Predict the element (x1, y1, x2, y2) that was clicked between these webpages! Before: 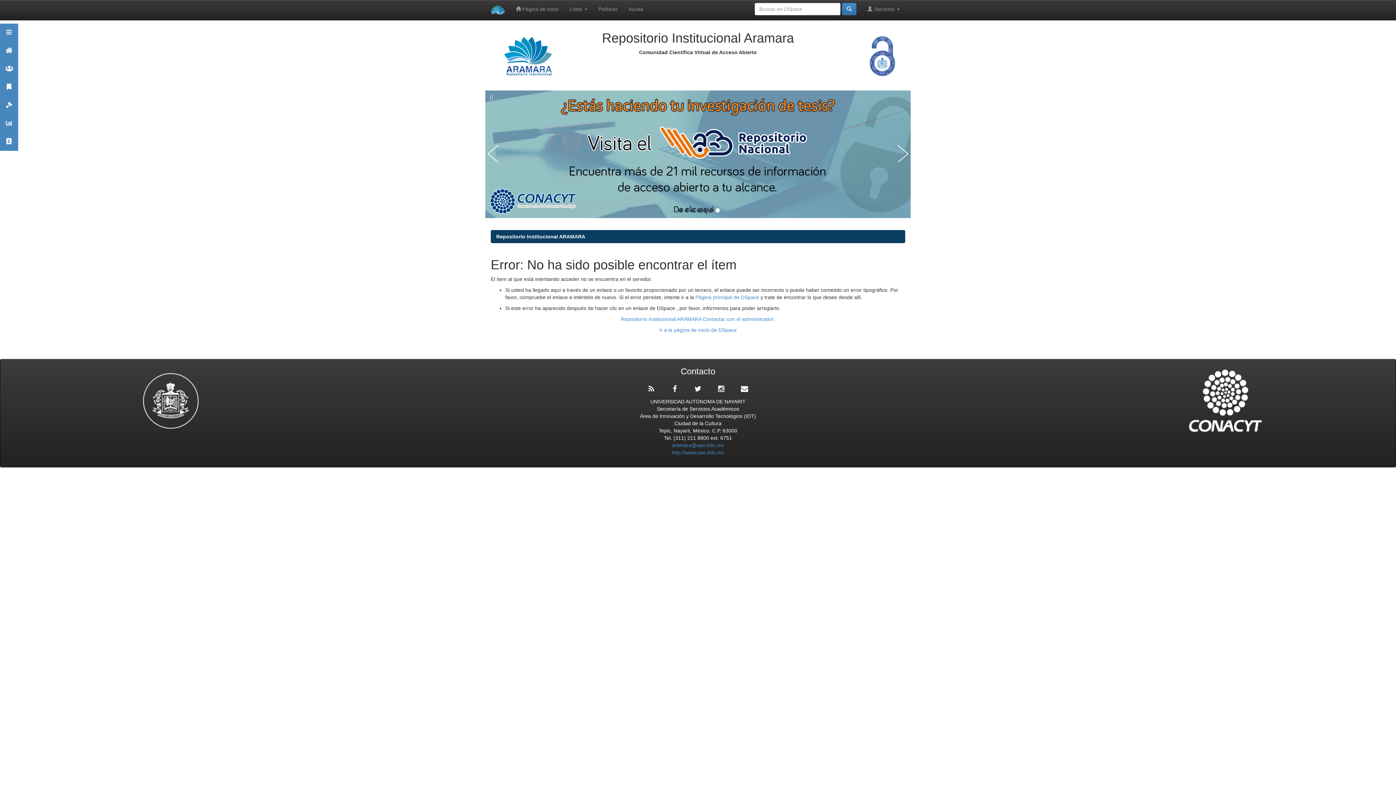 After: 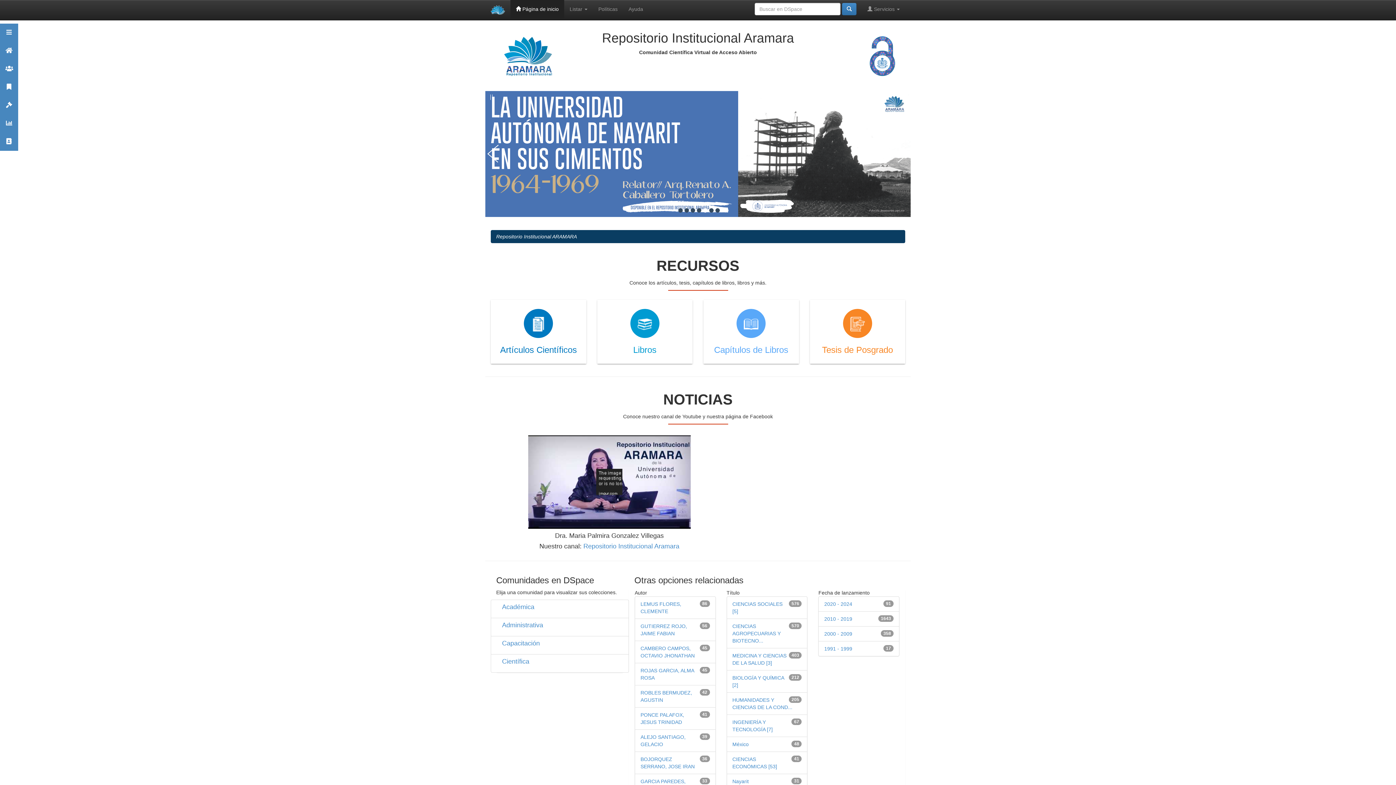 Action: bbox: (496, 233, 585, 239) label: Repositorio Institucional ARAMARA